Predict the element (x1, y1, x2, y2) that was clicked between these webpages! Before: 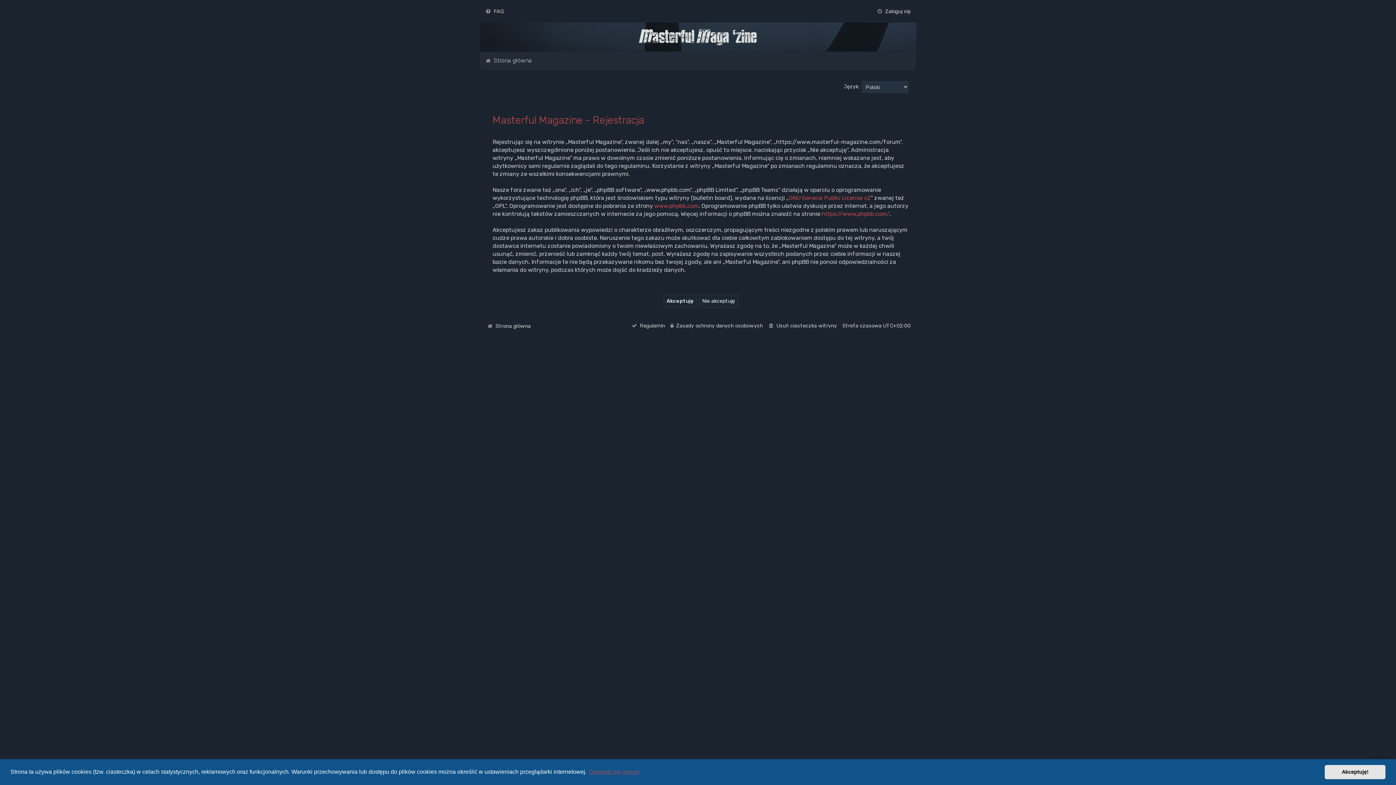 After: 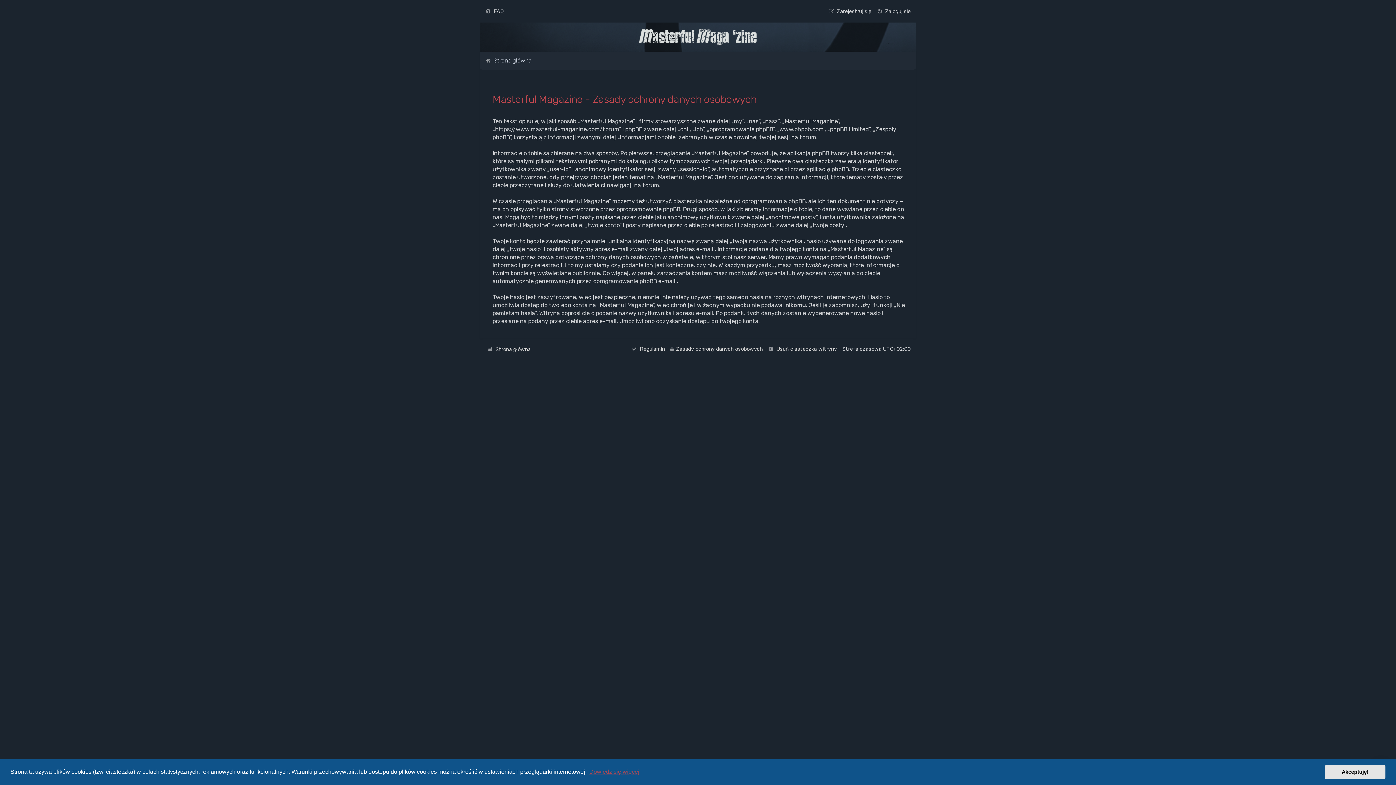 Action: bbox: (670, 320, 762, 330) label: Zasady ochrony danych osobowych